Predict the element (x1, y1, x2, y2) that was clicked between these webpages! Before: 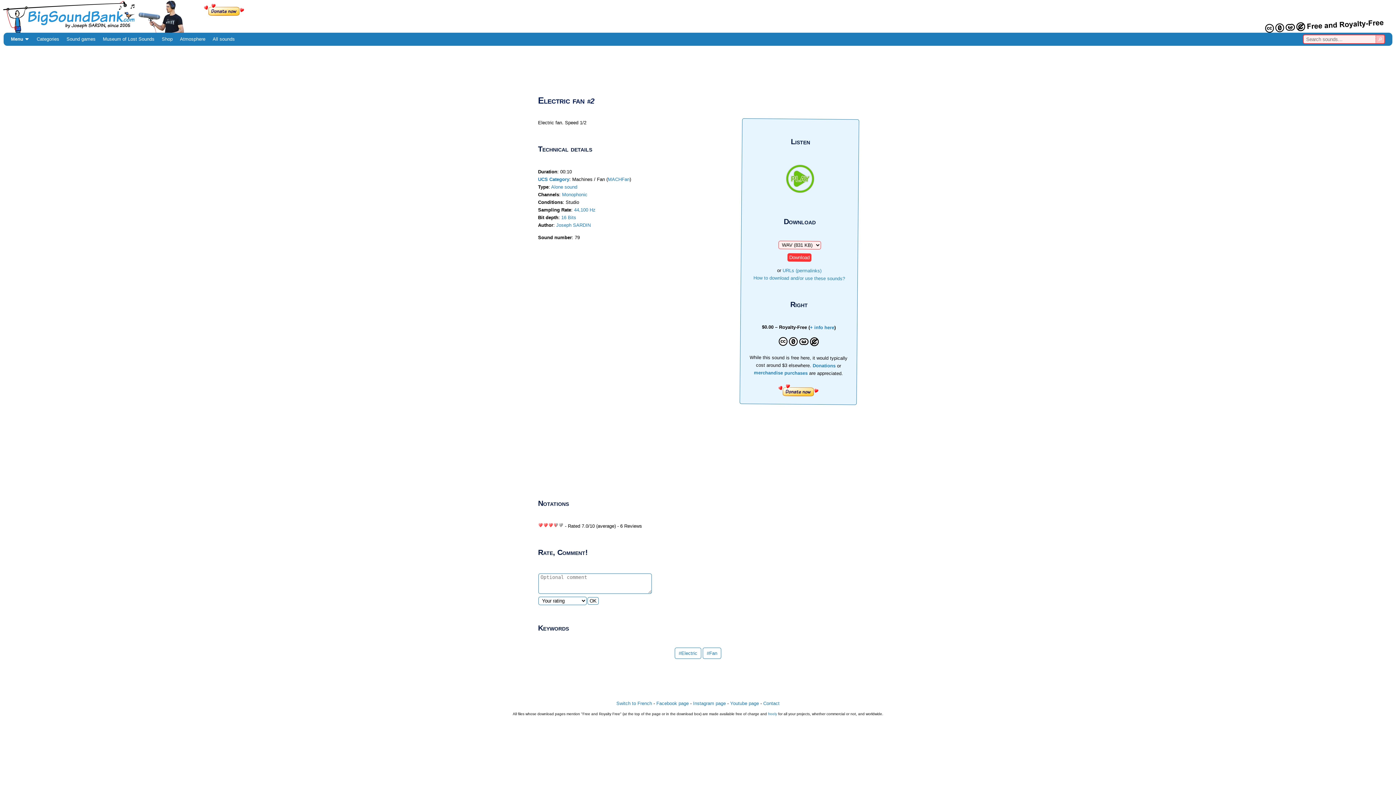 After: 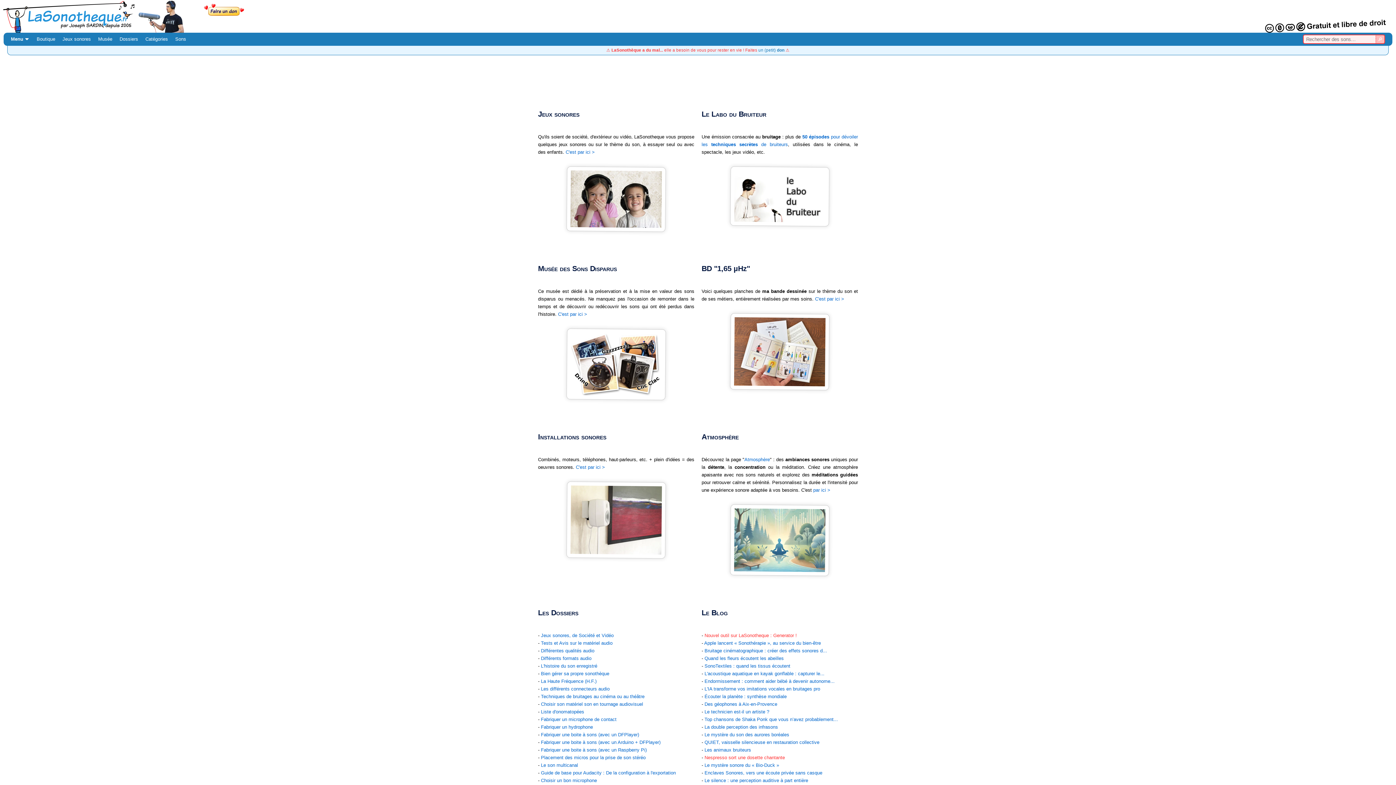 Action: label: Switch to French bbox: (616, 701, 652, 706)